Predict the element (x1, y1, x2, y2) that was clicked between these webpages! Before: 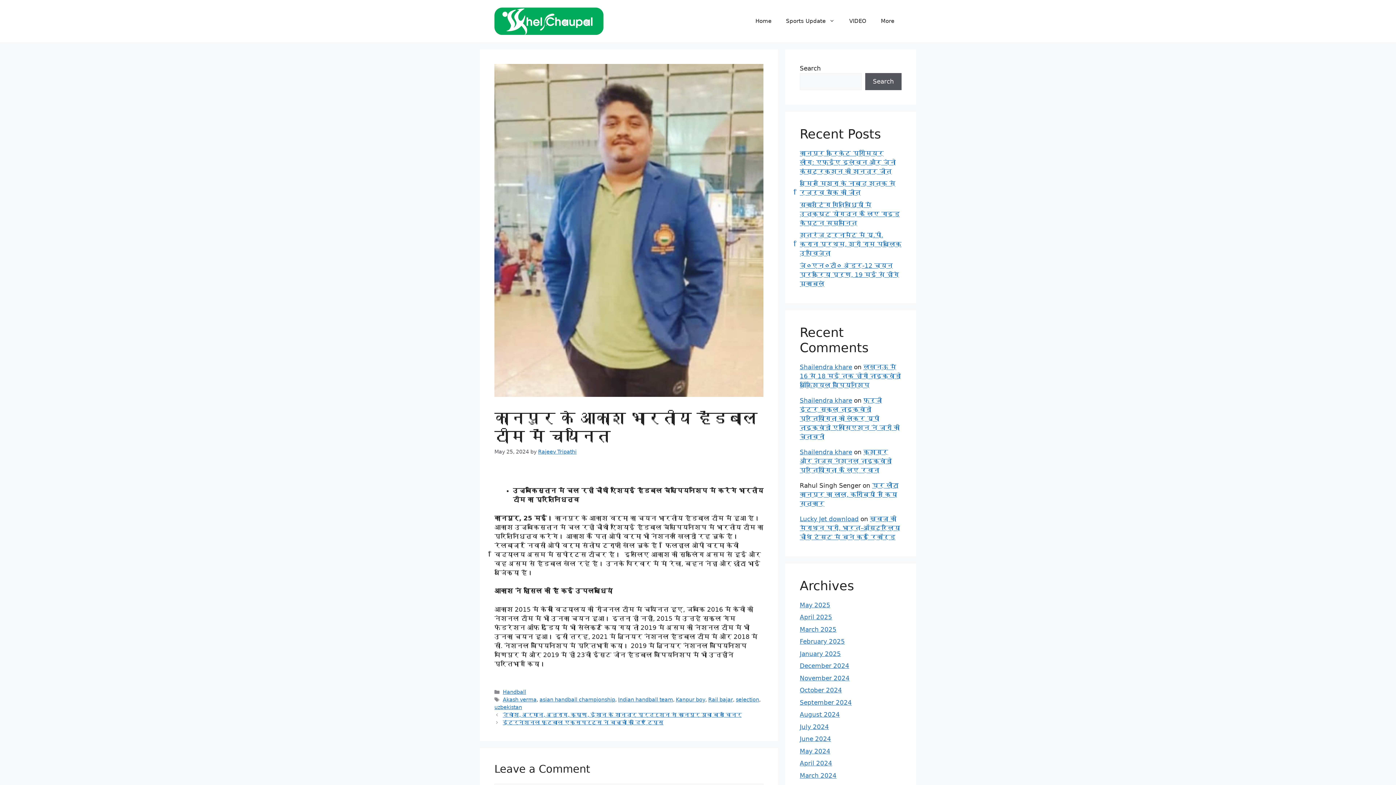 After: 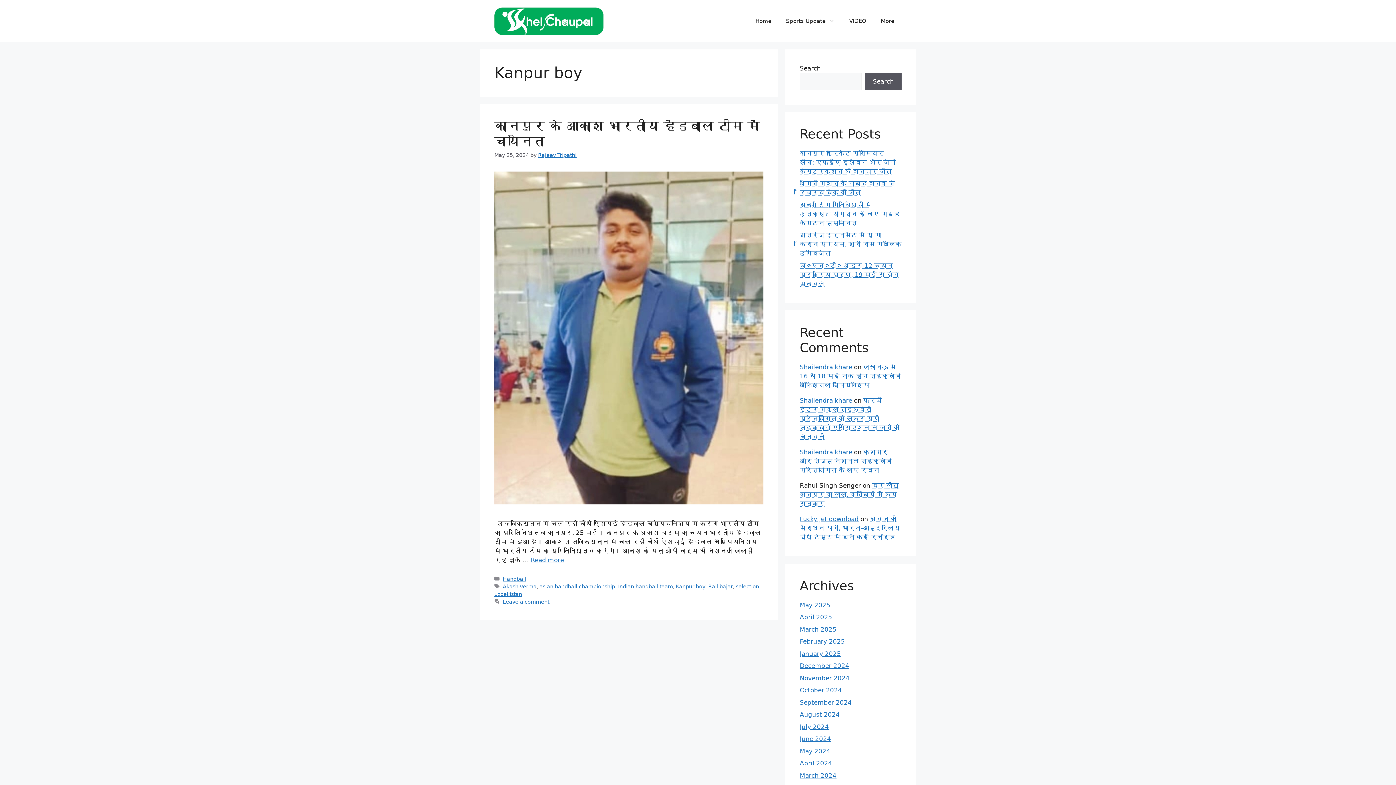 Action: bbox: (676, 697, 705, 702) label: Kanpur boy